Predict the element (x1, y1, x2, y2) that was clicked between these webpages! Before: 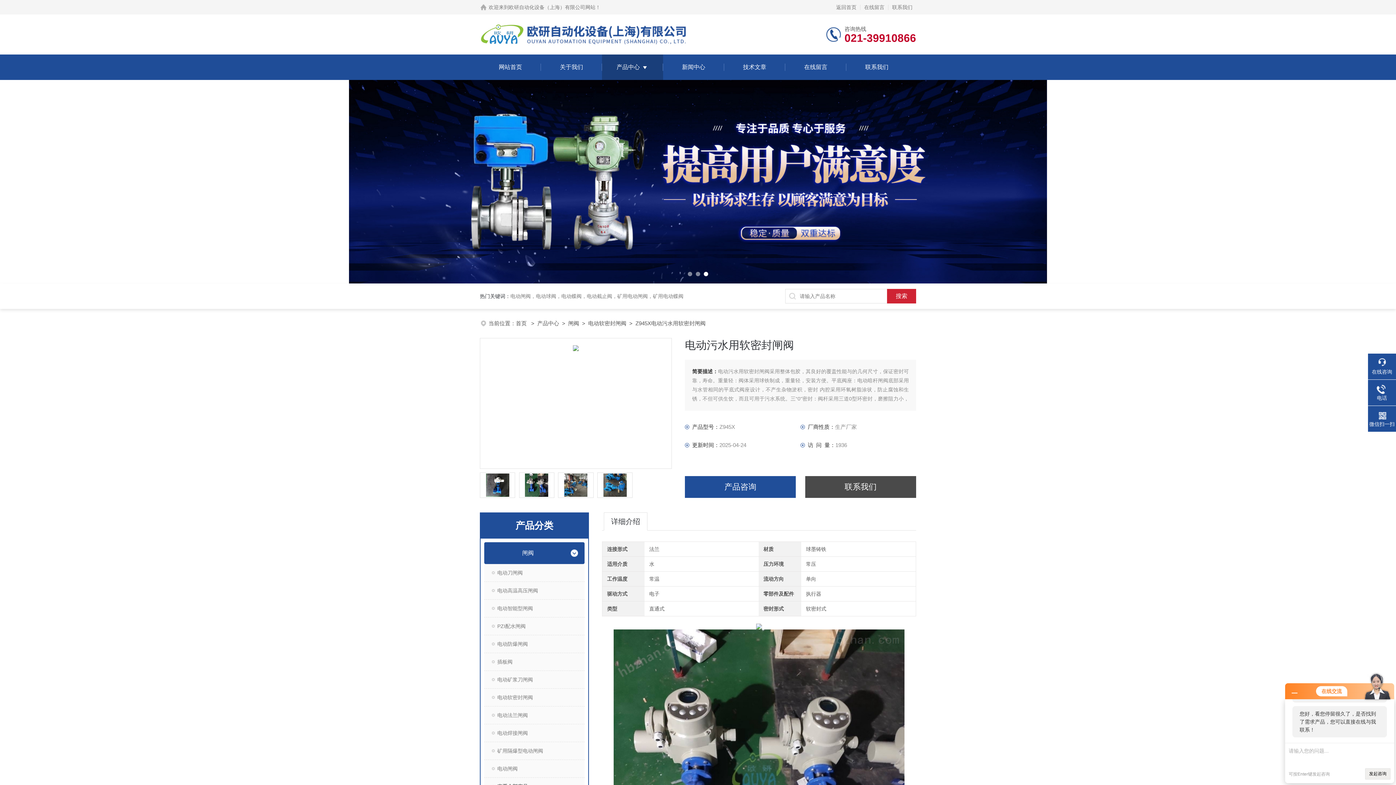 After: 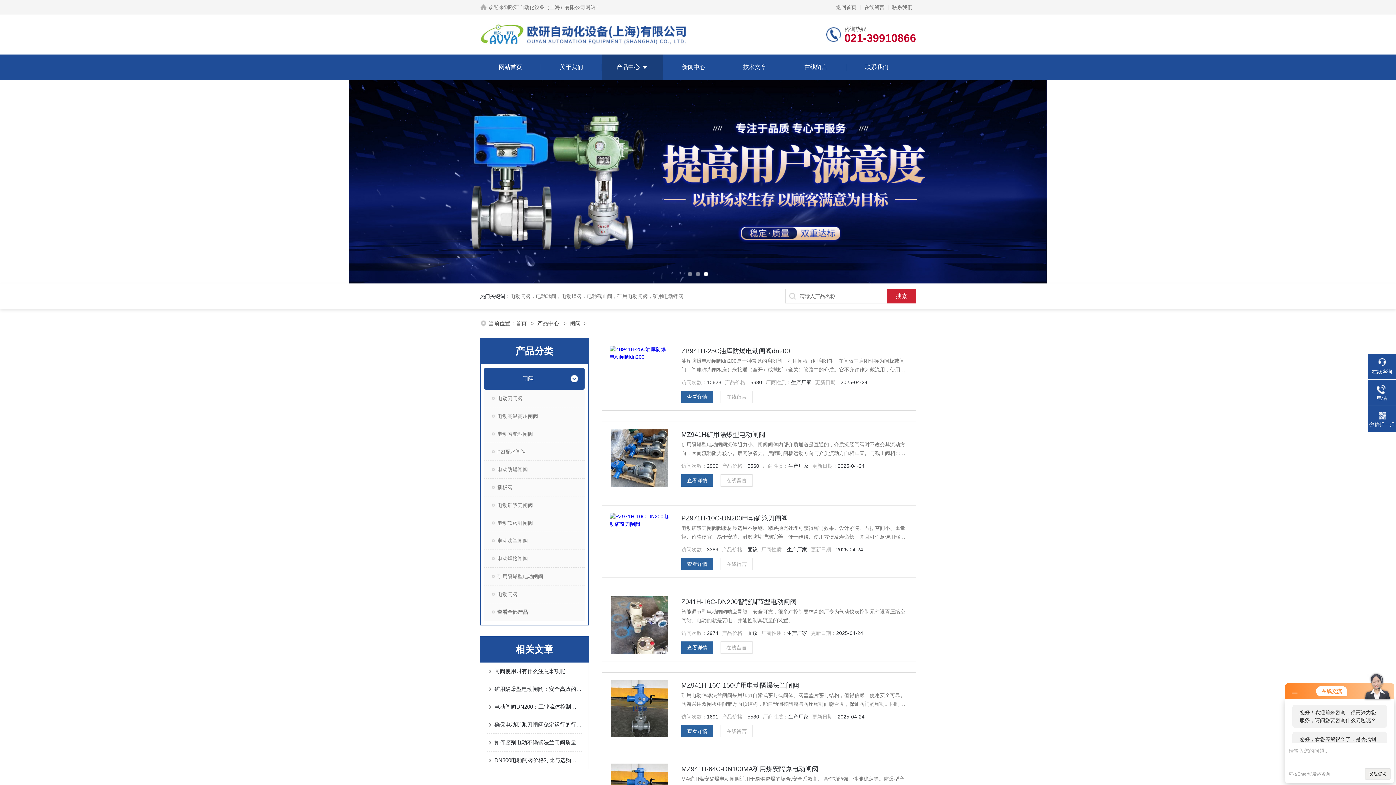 Action: label: 闸阀 bbox: (568, 320, 579, 326)